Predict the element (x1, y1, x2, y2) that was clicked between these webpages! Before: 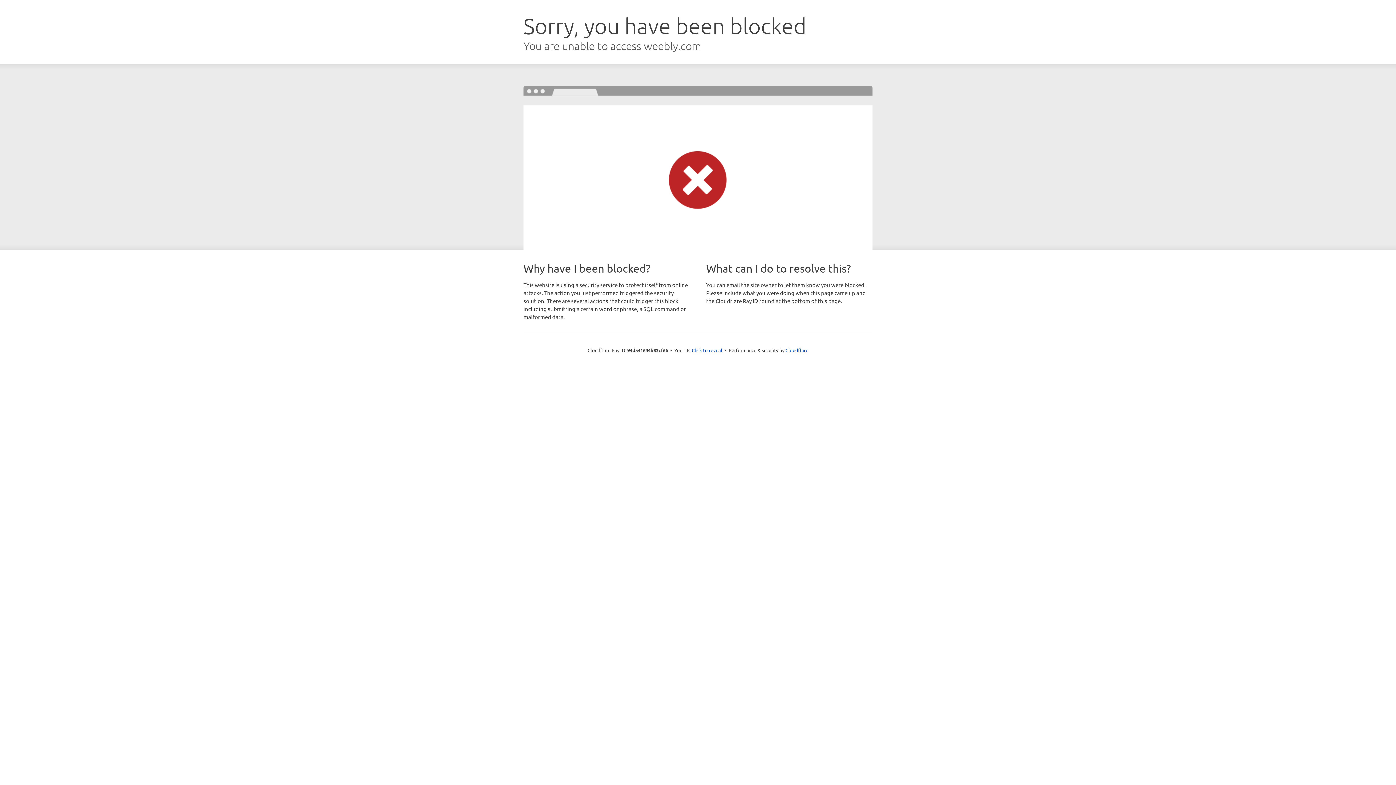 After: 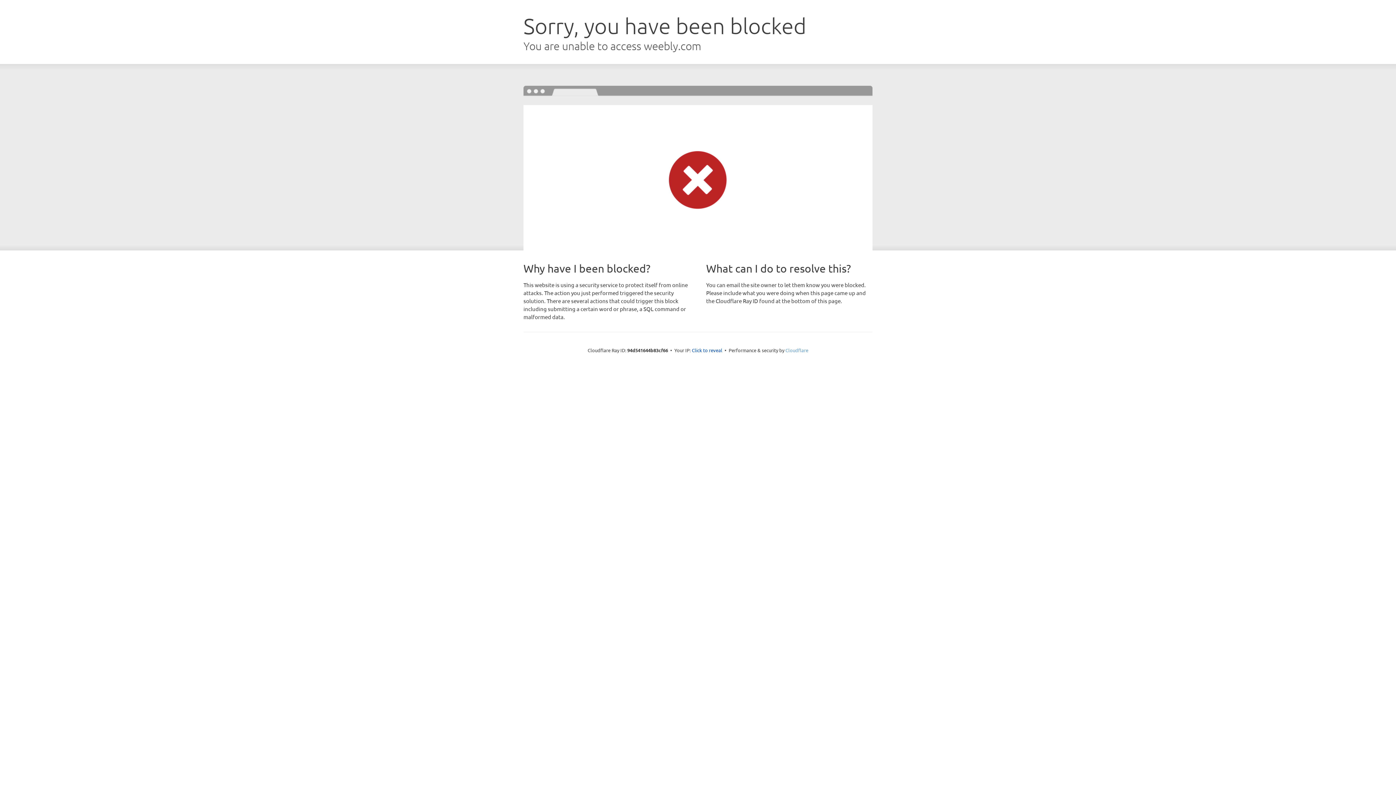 Action: bbox: (785, 347, 808, 353) label: Cloudflare